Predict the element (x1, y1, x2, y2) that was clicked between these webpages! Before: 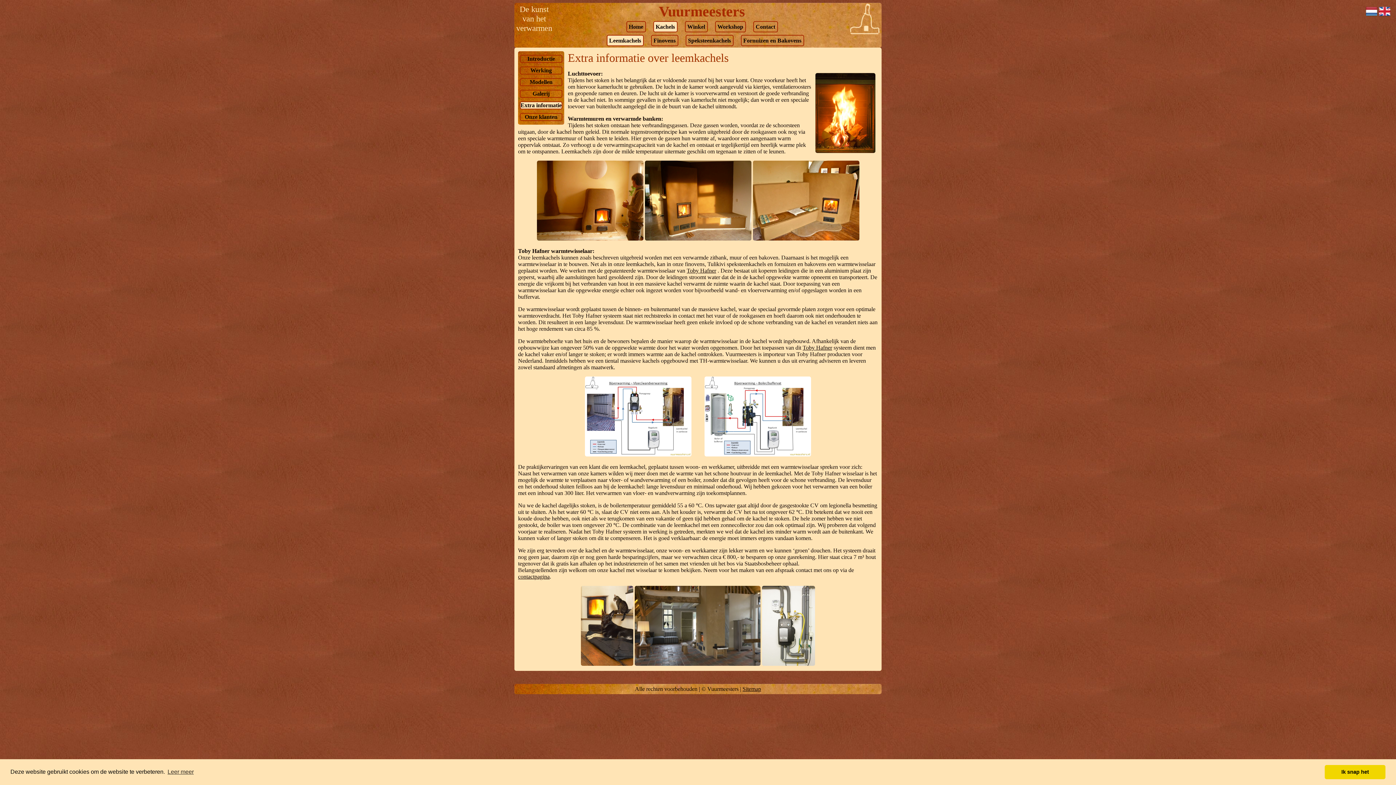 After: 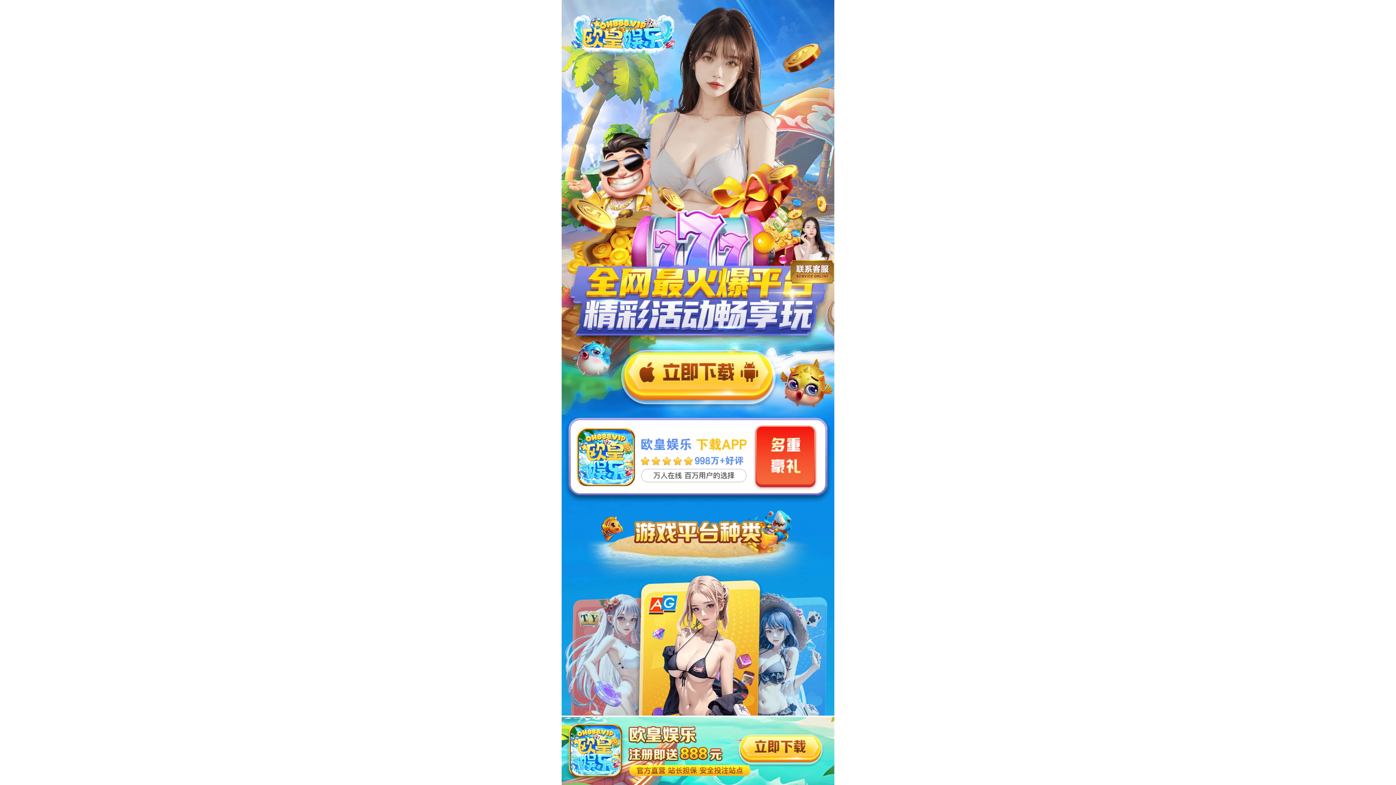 Action: bbox: (1379, 12, 1390, 18)